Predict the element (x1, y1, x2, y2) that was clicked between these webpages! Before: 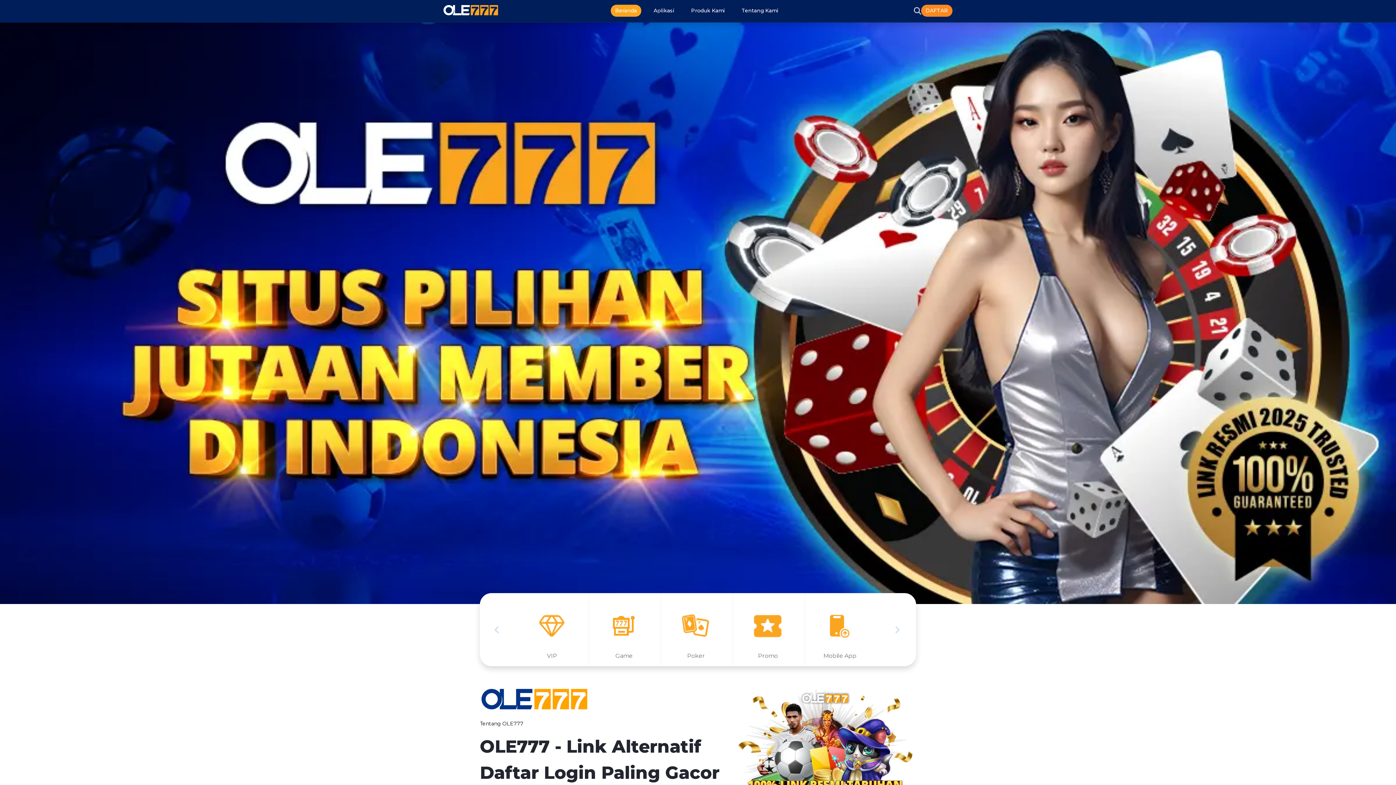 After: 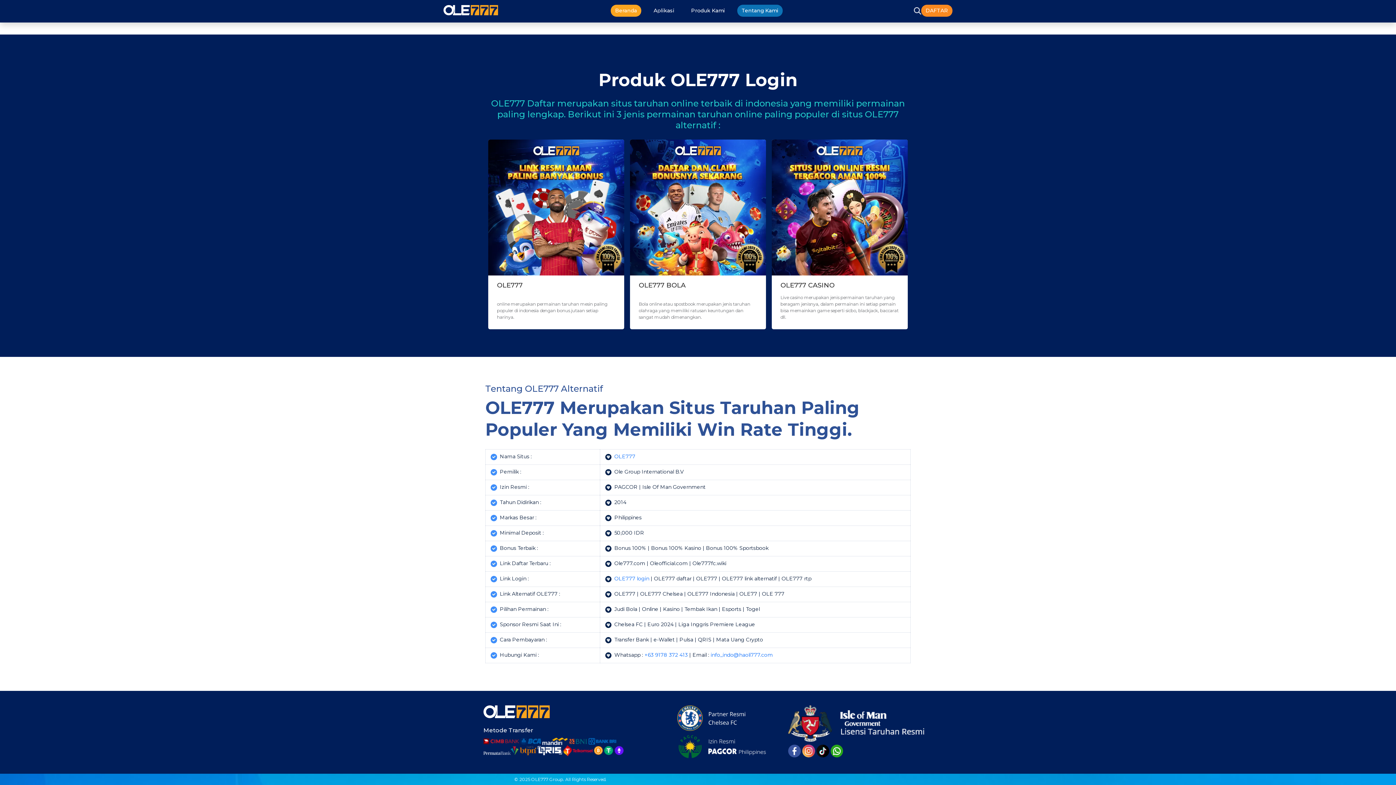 Action: bbox: (737, 4, 782, 16) label: Tentang Kami